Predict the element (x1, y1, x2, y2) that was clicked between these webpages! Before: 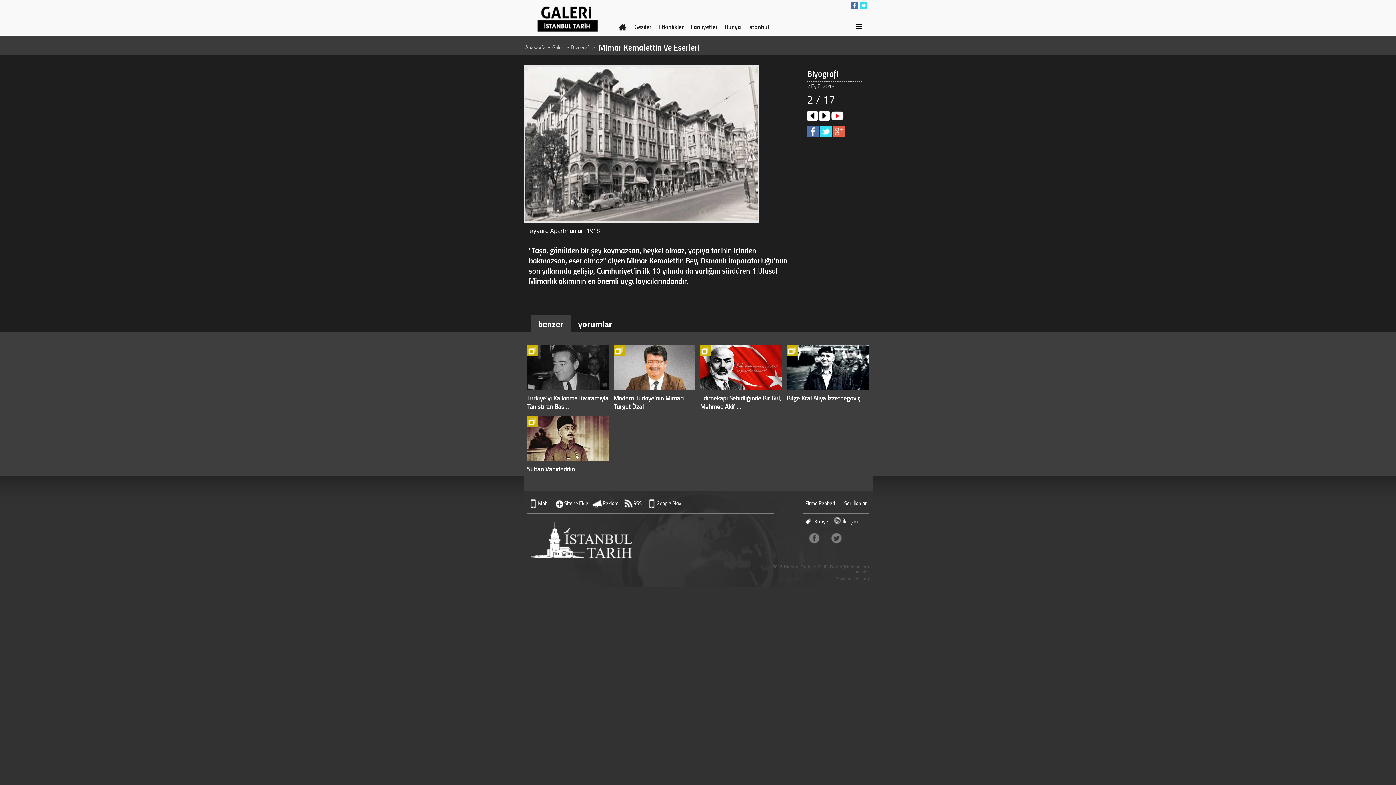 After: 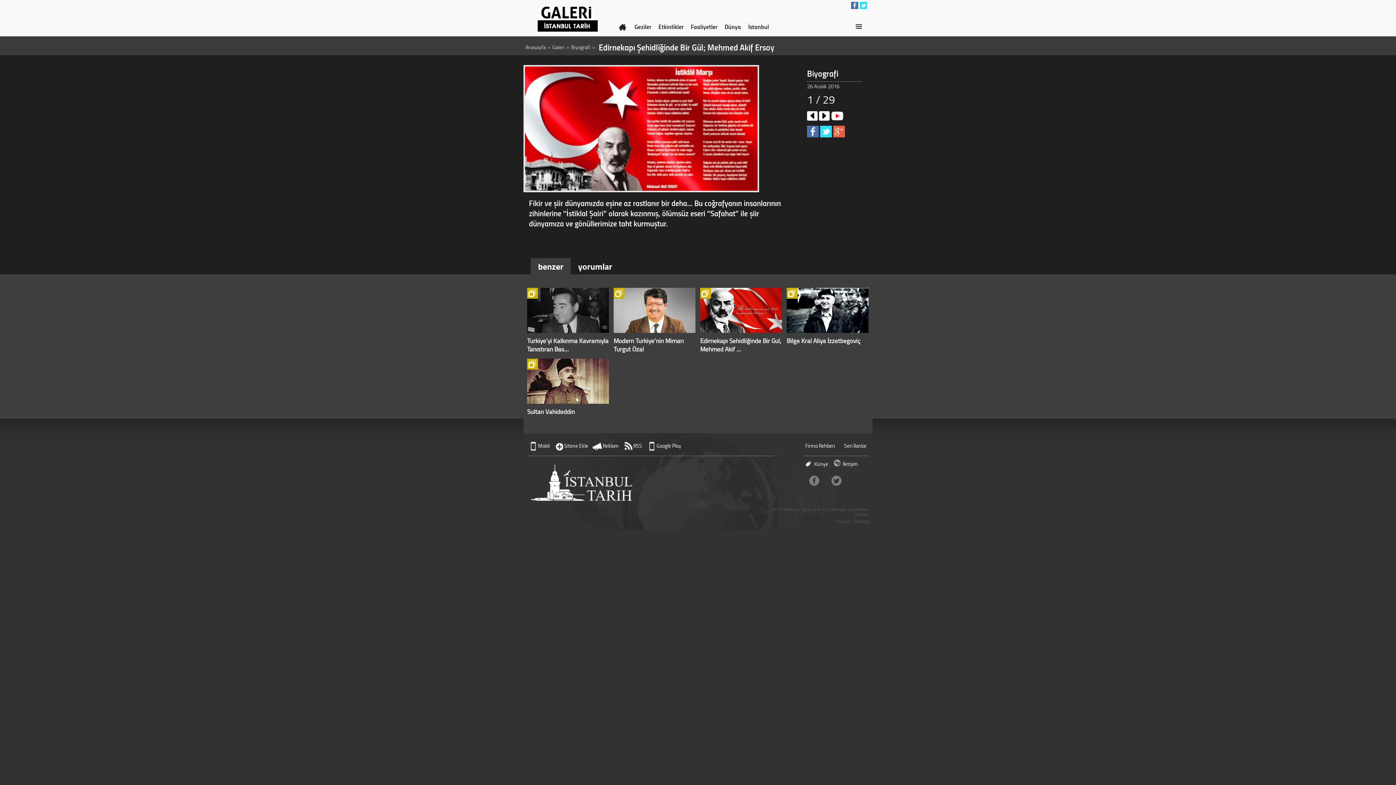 Action: bbox: (700, 384, 782, 410) label: Edirnekapı Şehidliğinde Bir Gül; Mehmed Akif …